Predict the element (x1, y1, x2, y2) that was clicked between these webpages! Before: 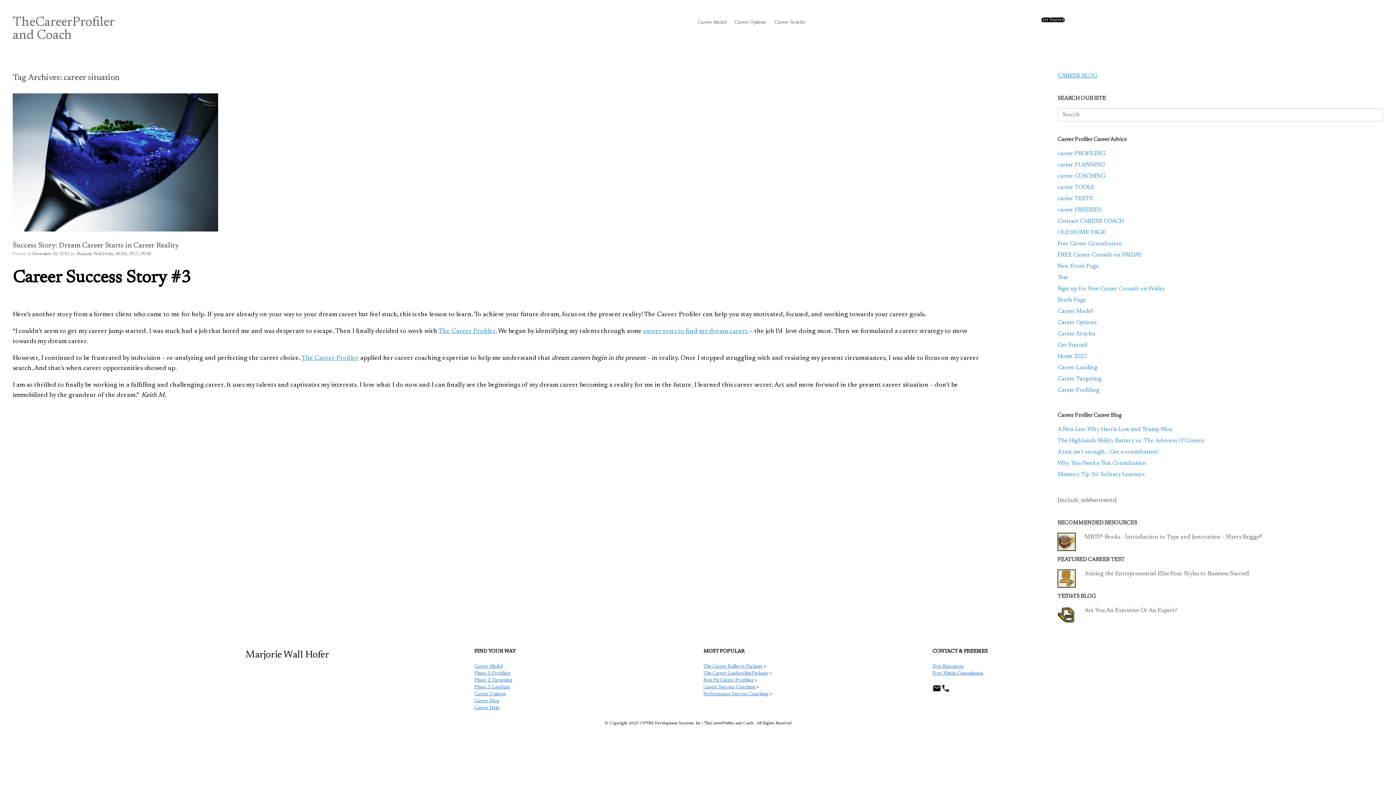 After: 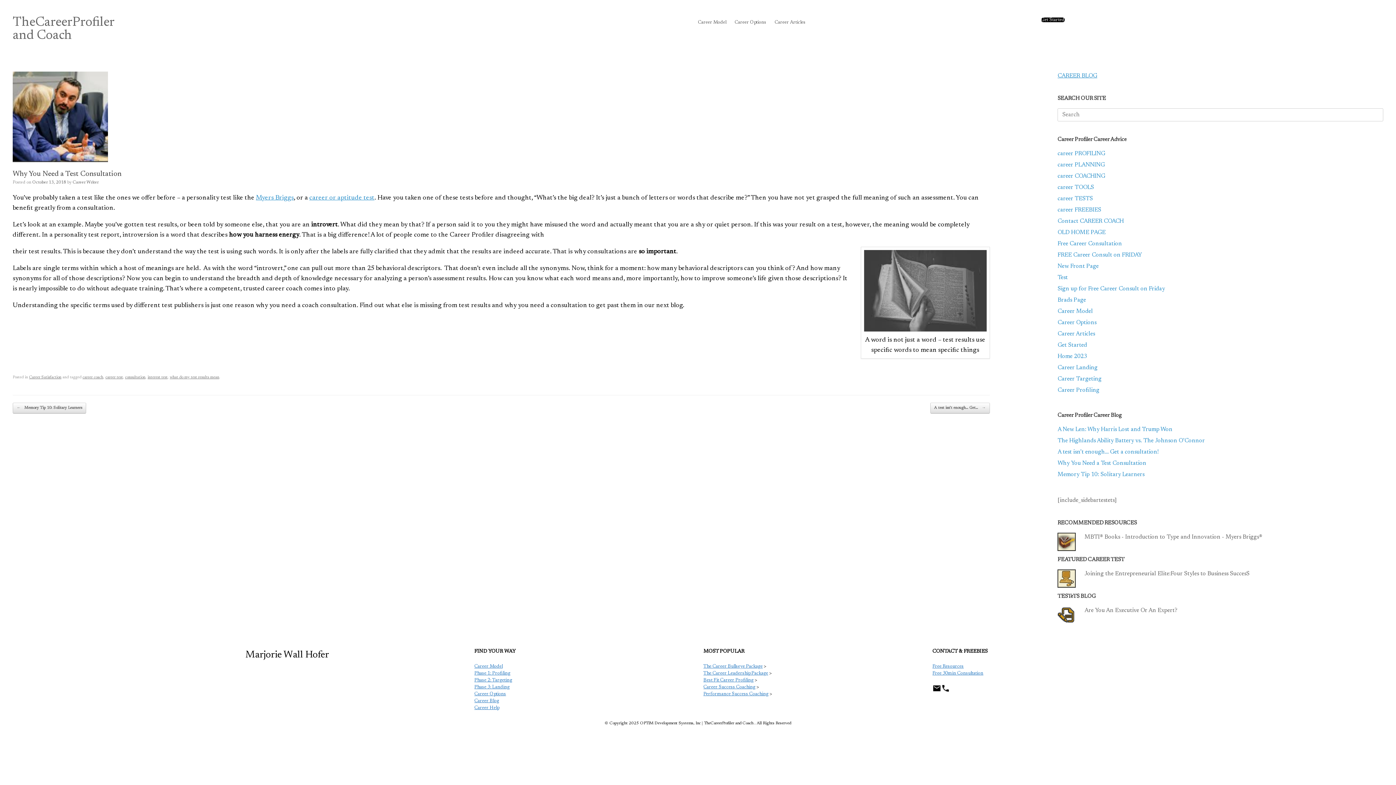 Action: label: Why You Need a Test Consultation bbox: (1057, 460, 1146, 466)